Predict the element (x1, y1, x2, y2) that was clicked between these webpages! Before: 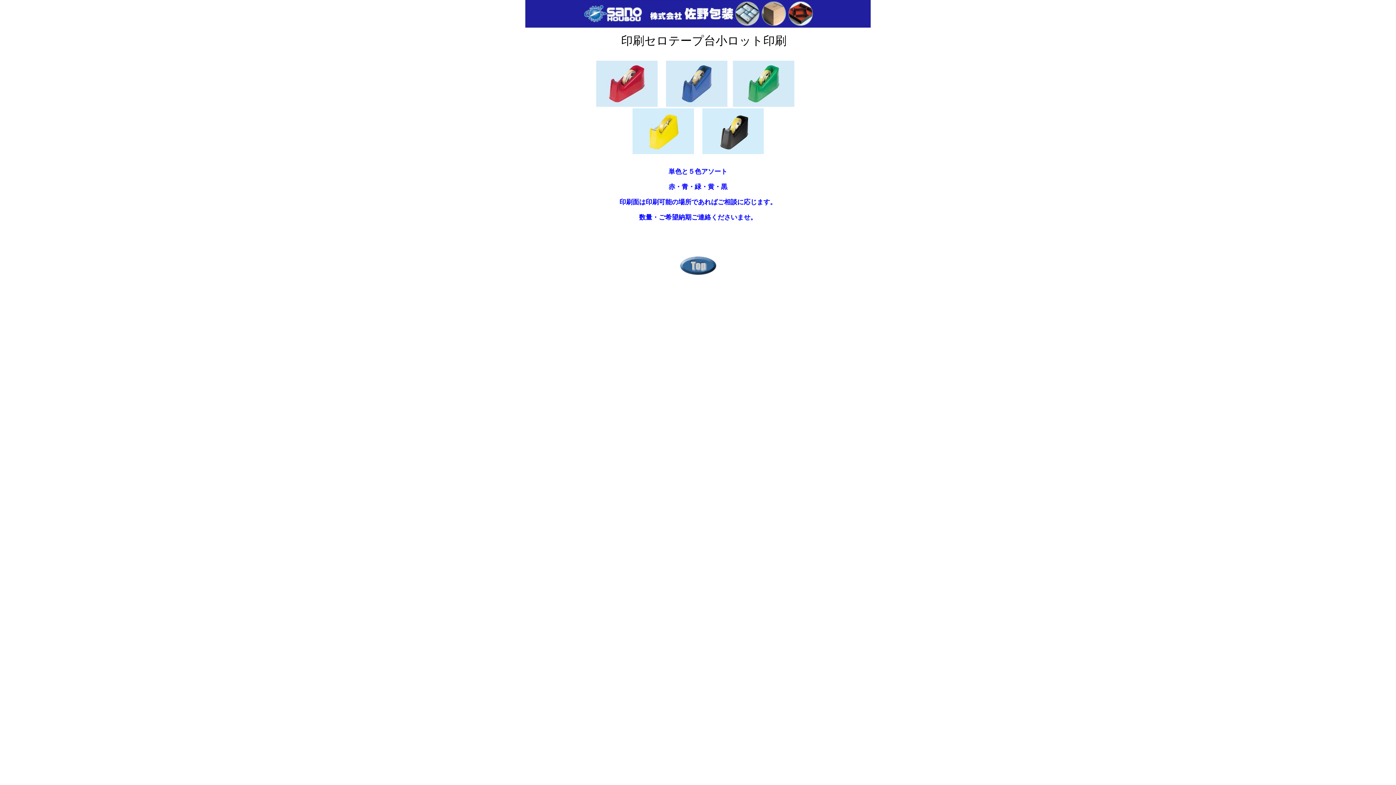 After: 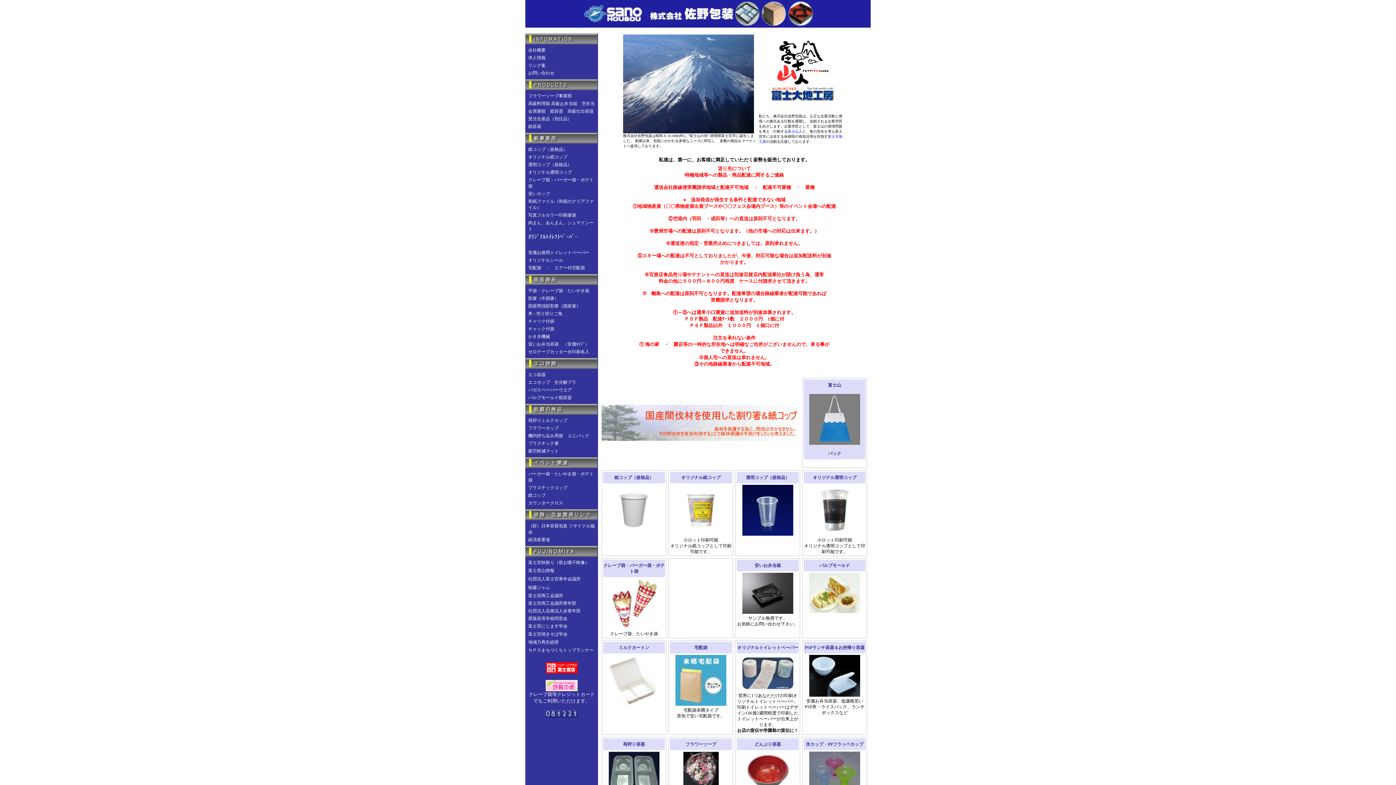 Action: bbox: (680, 269, 716, 276)